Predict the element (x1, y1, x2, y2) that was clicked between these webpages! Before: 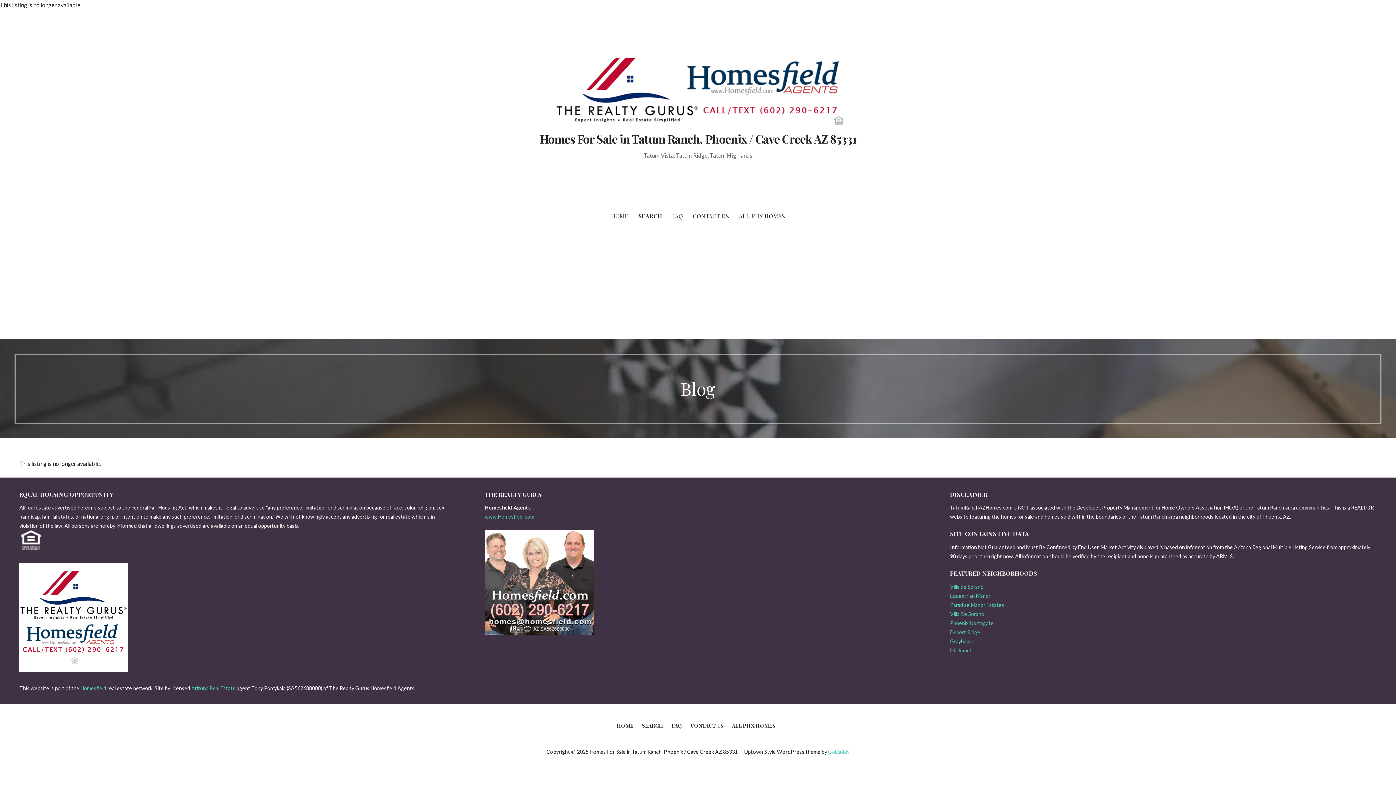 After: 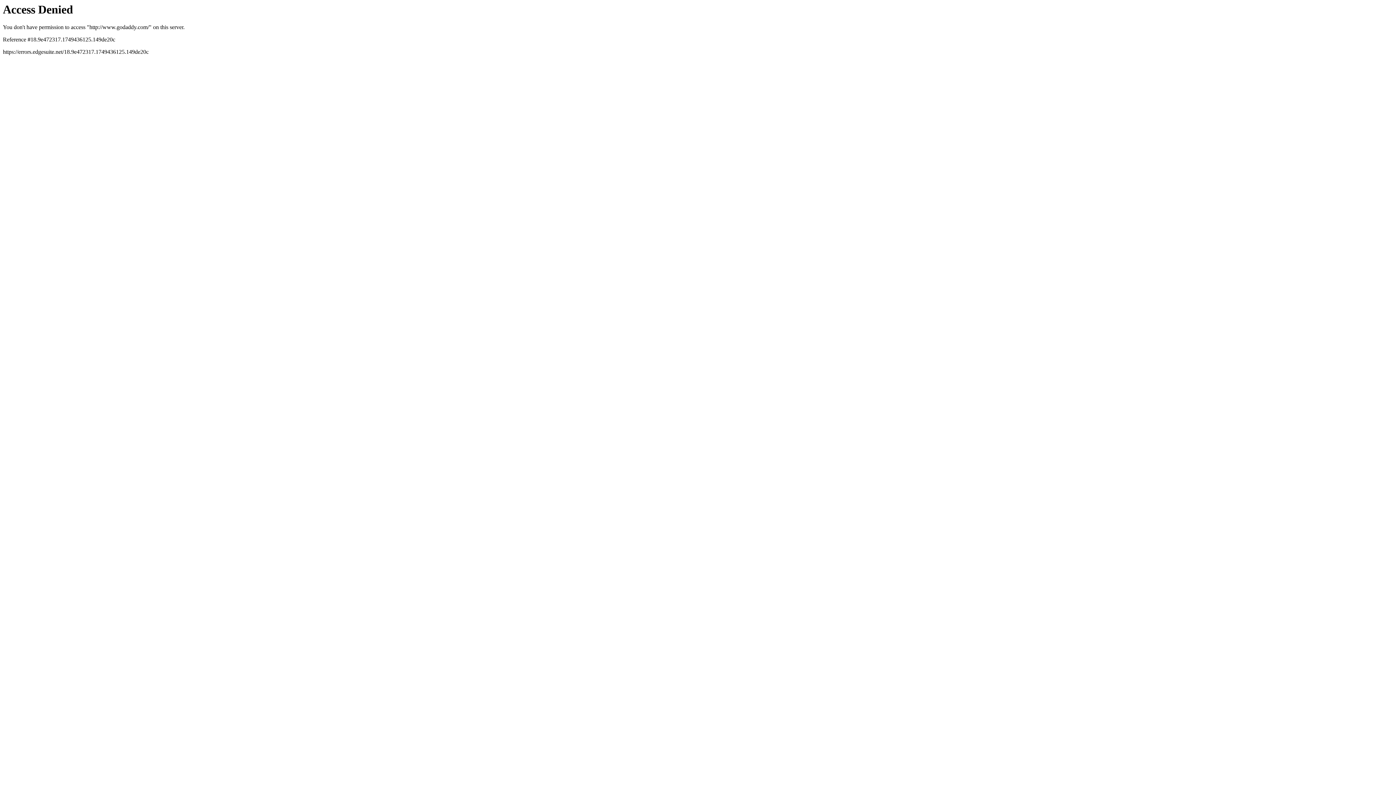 Action: bbox: (828, 749, 849, 755) label: GoDaddy